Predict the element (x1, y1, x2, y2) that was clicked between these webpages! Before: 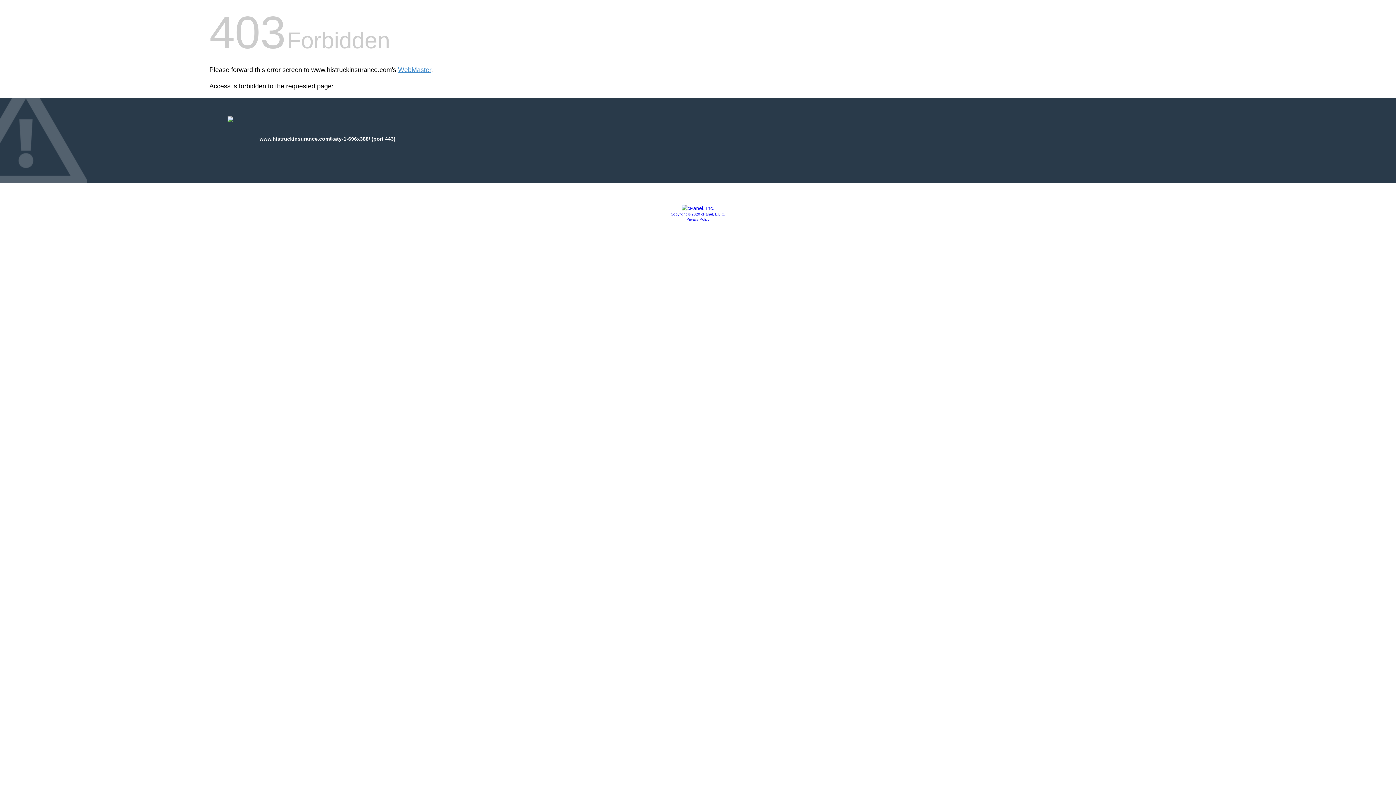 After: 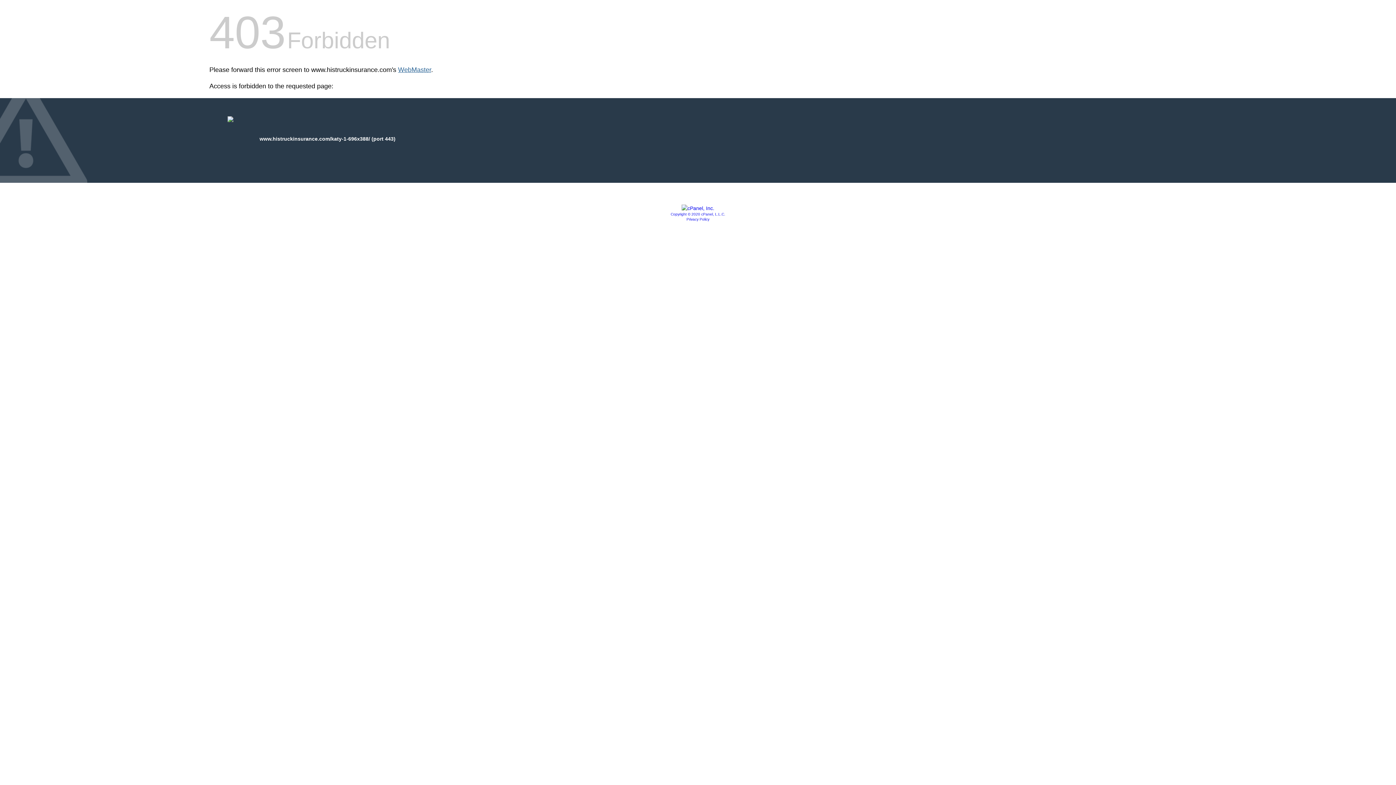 Action: label: WebMaster bbox: (398, 66, 431, 73)